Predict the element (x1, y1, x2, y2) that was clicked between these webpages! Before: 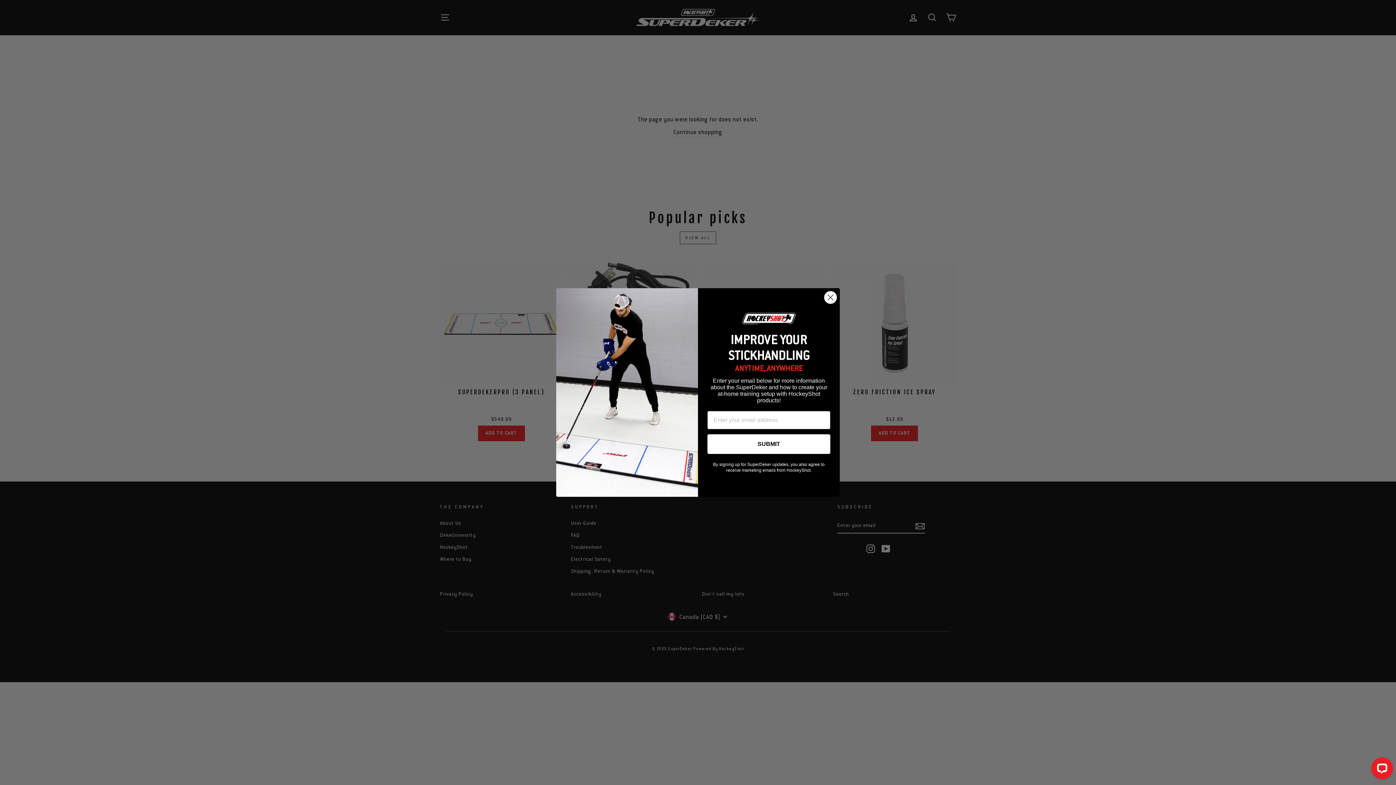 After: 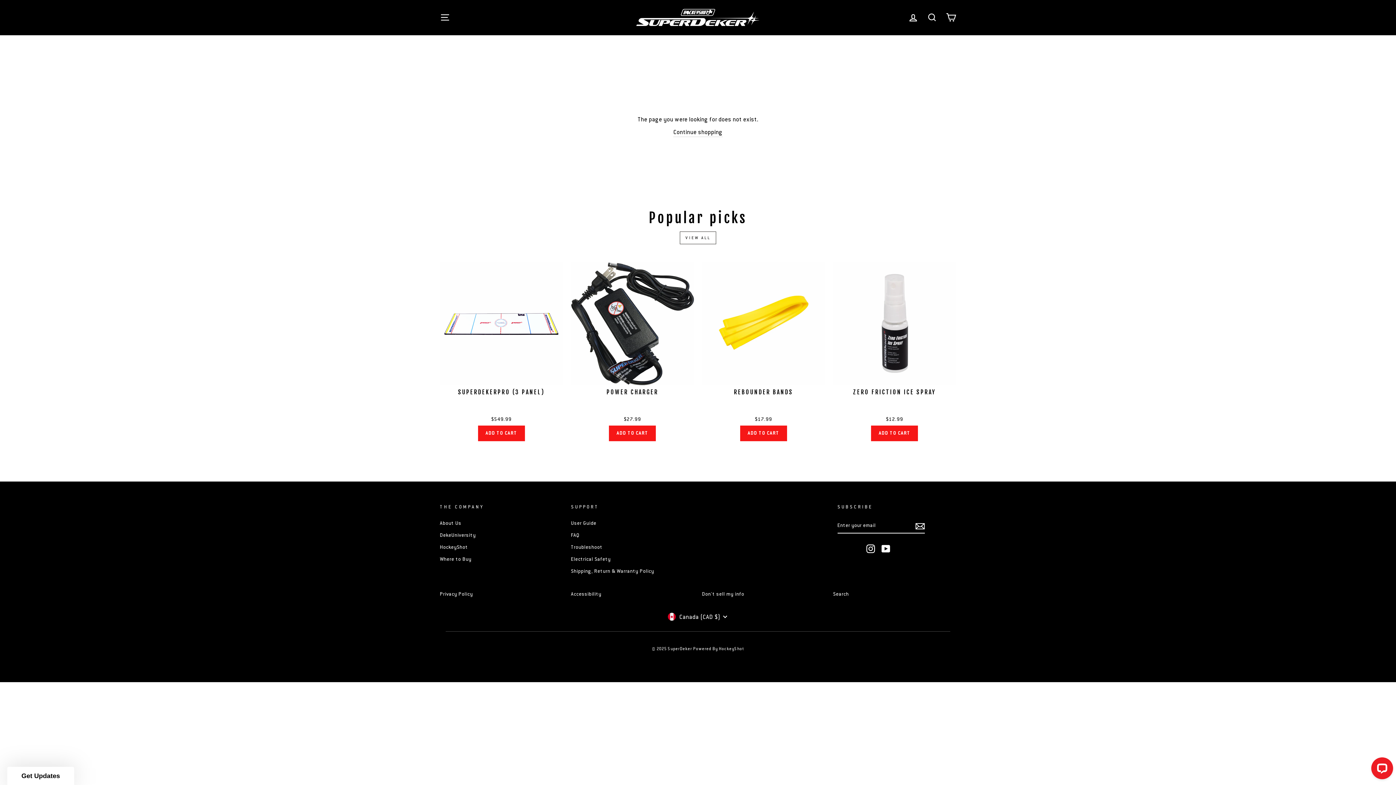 Action: label: Close dialog bbox: (824, 291, 837, 304)